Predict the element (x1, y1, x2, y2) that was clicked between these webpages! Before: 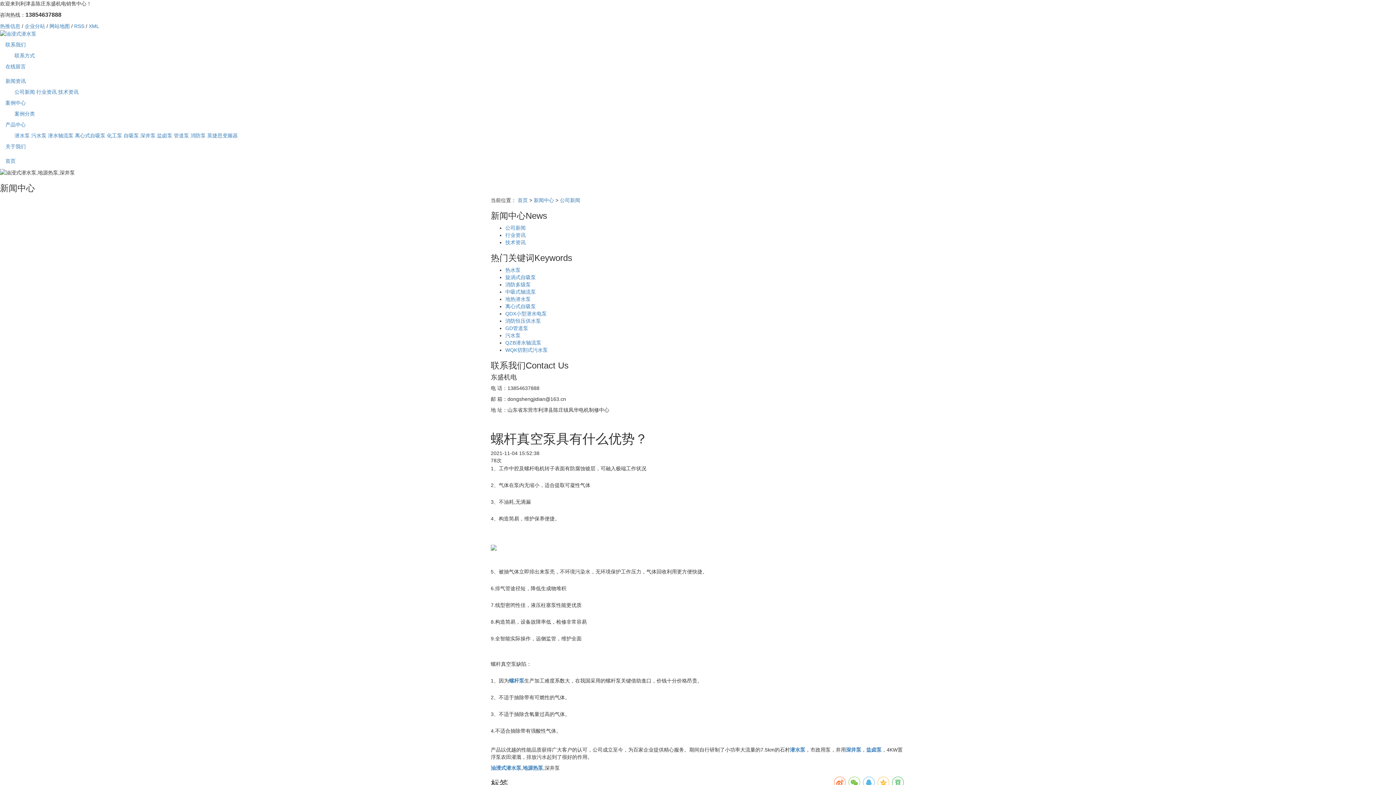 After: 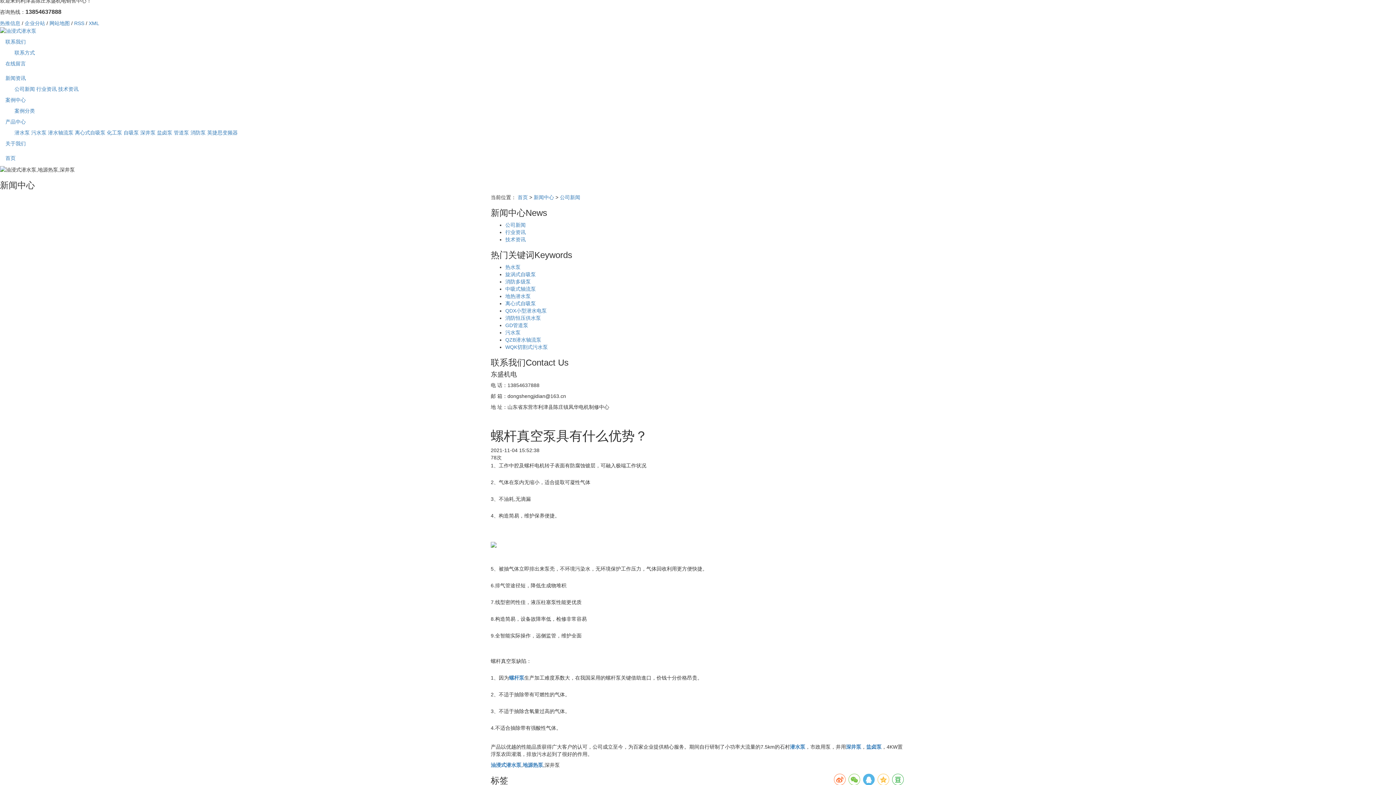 Action: bbox: (863, 776, 874, 788)